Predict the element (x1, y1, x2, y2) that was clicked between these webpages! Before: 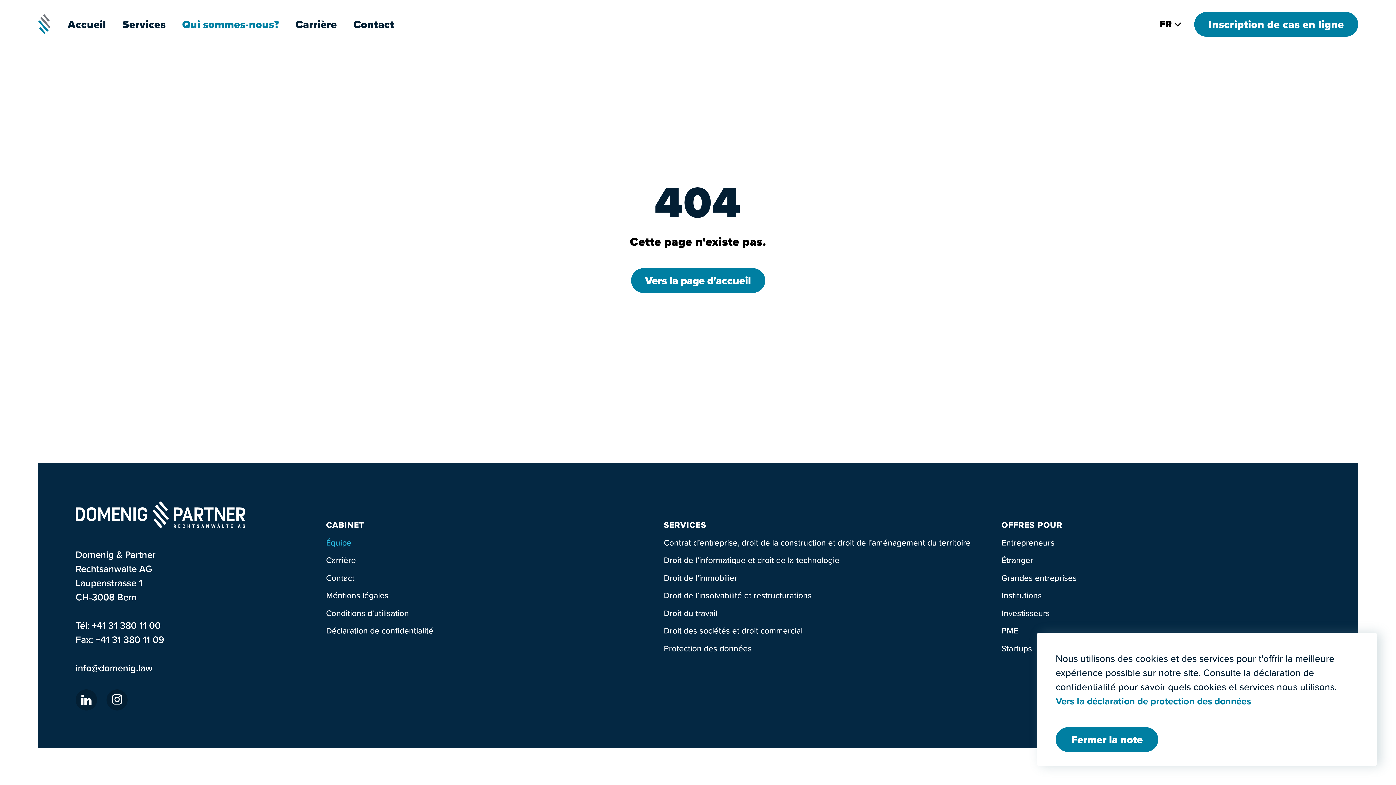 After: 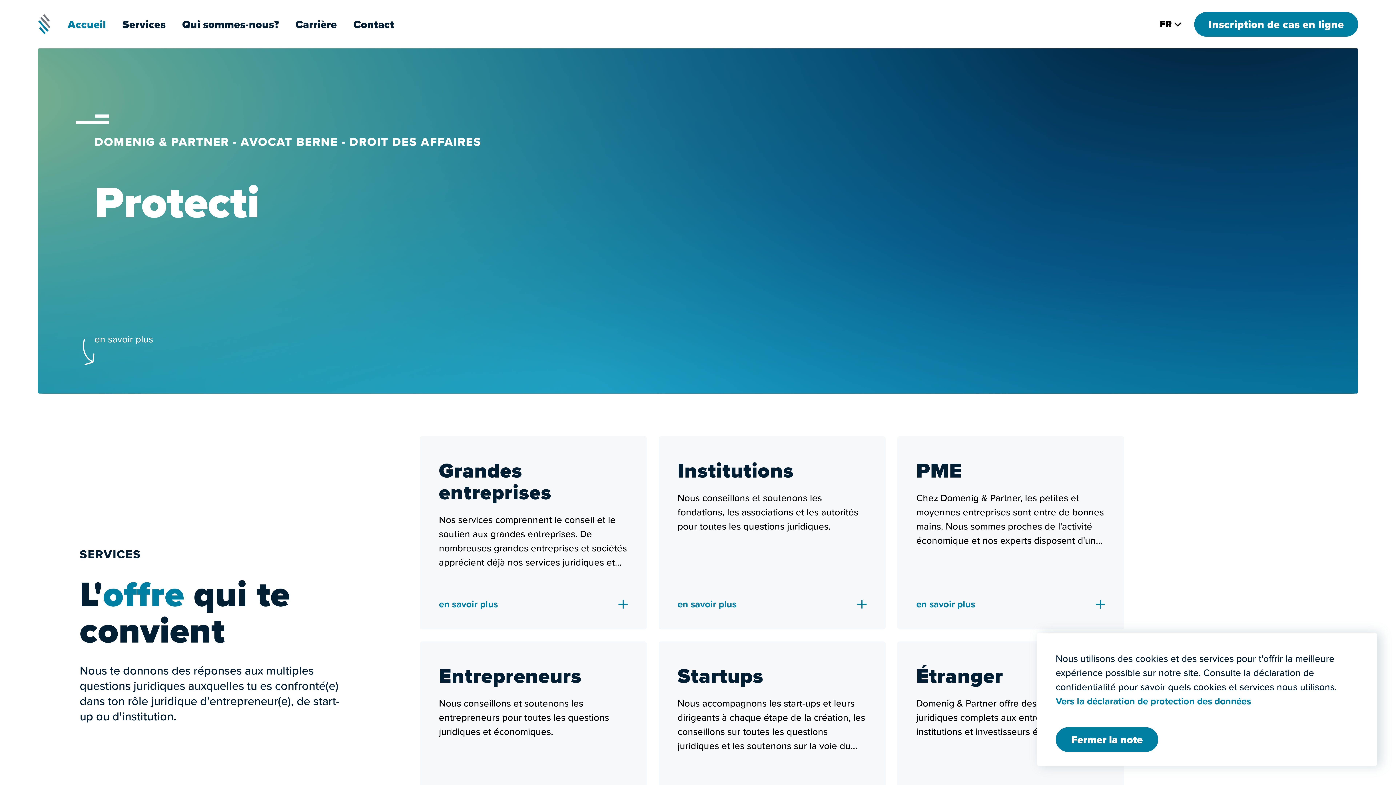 Action: bbox: (631, 268, 765, 293) label: Vers la page d'accueil